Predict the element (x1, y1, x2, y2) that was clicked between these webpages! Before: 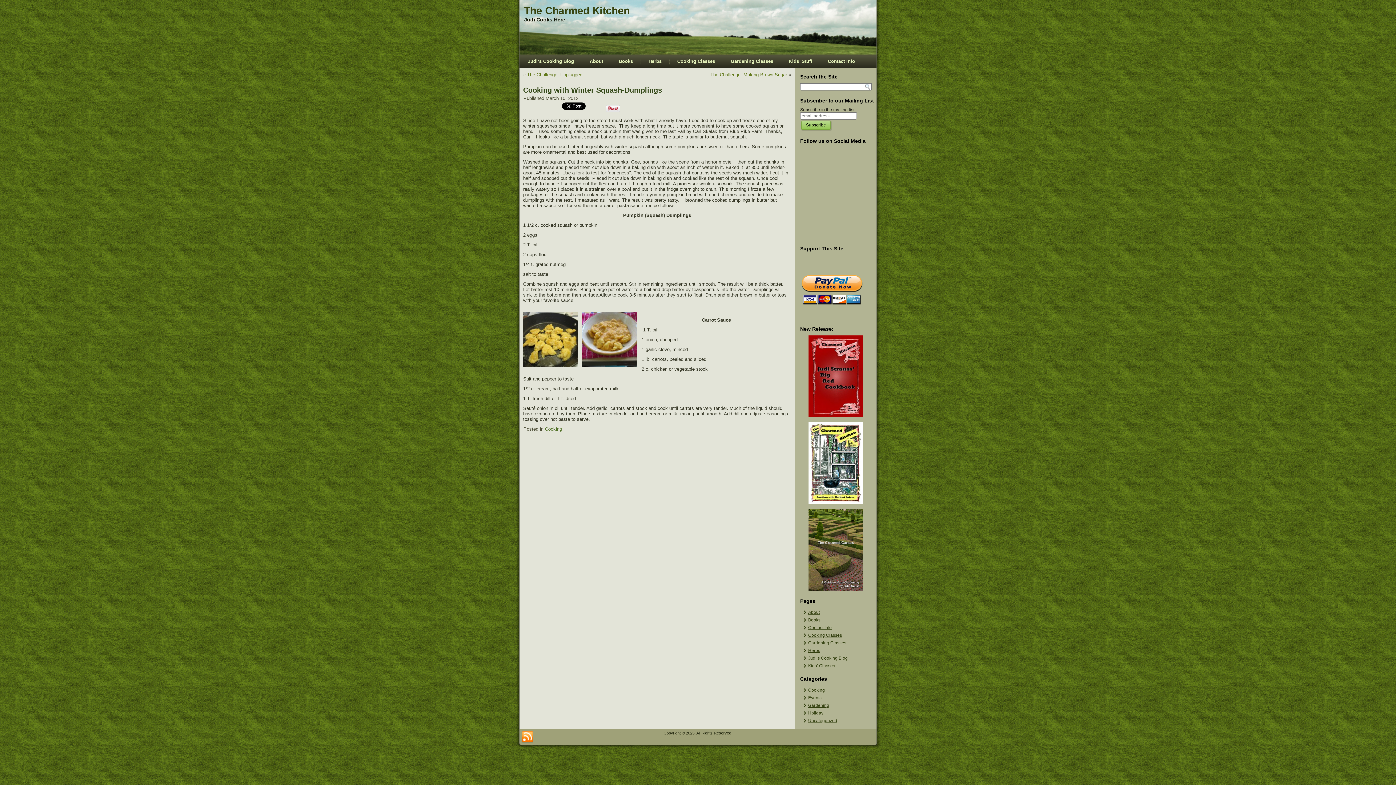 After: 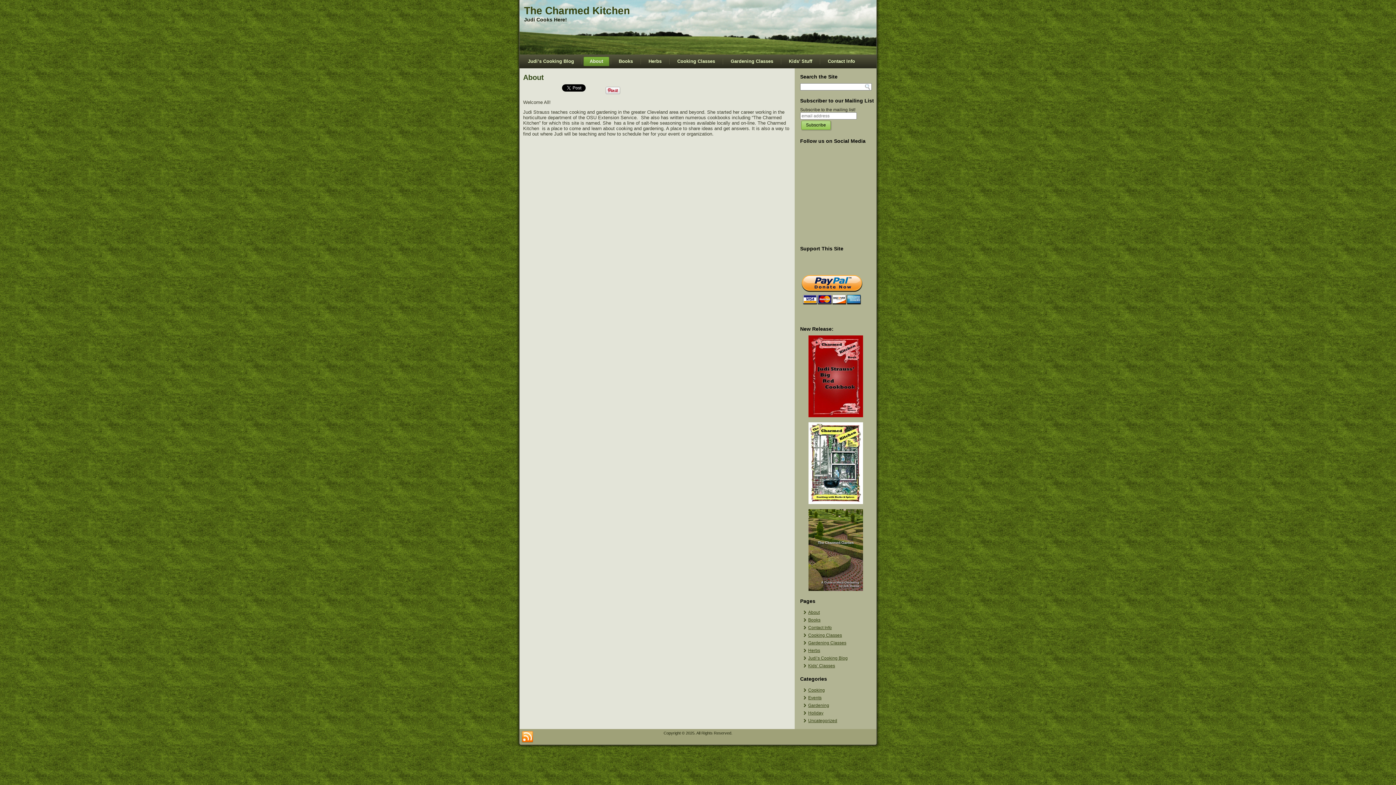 Action: label: About bbox: (583, 56, 609, 66)